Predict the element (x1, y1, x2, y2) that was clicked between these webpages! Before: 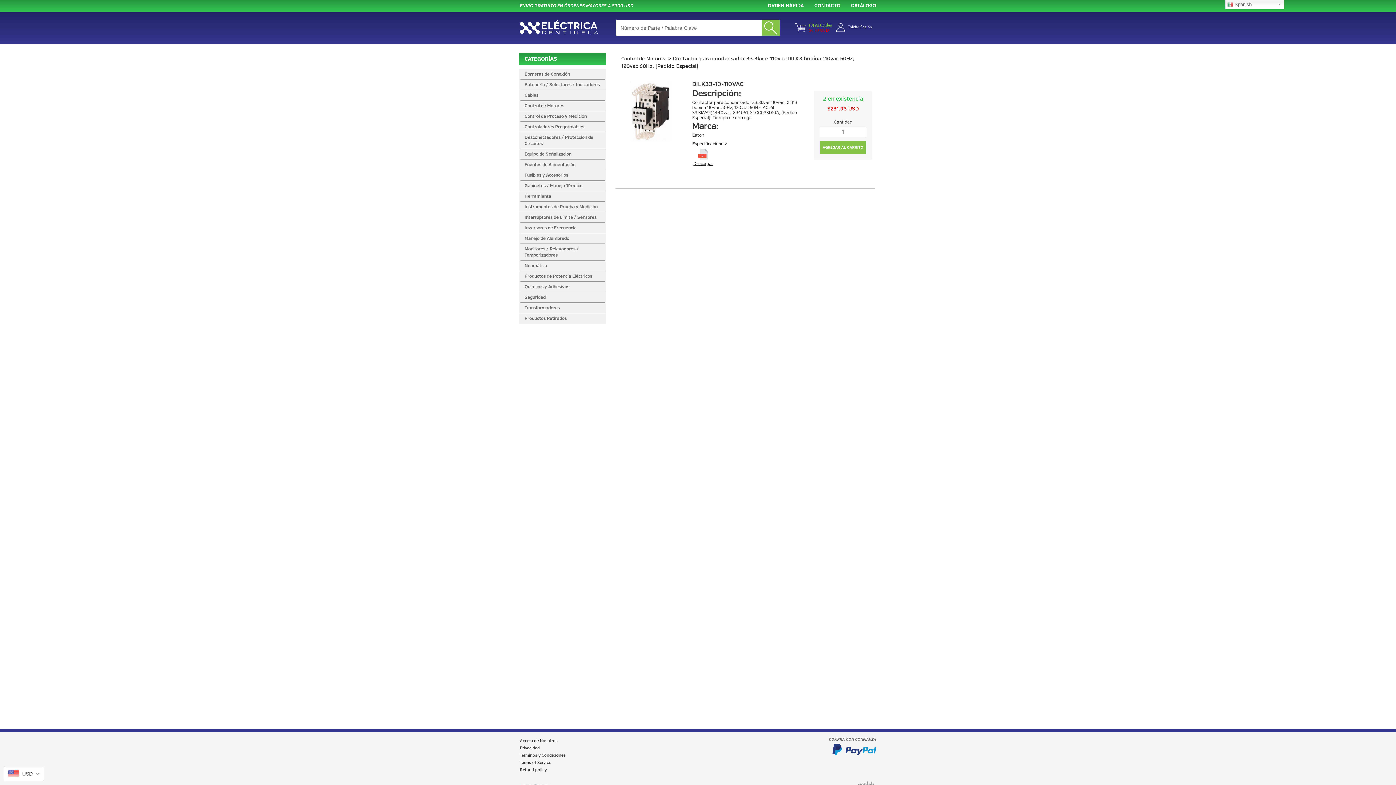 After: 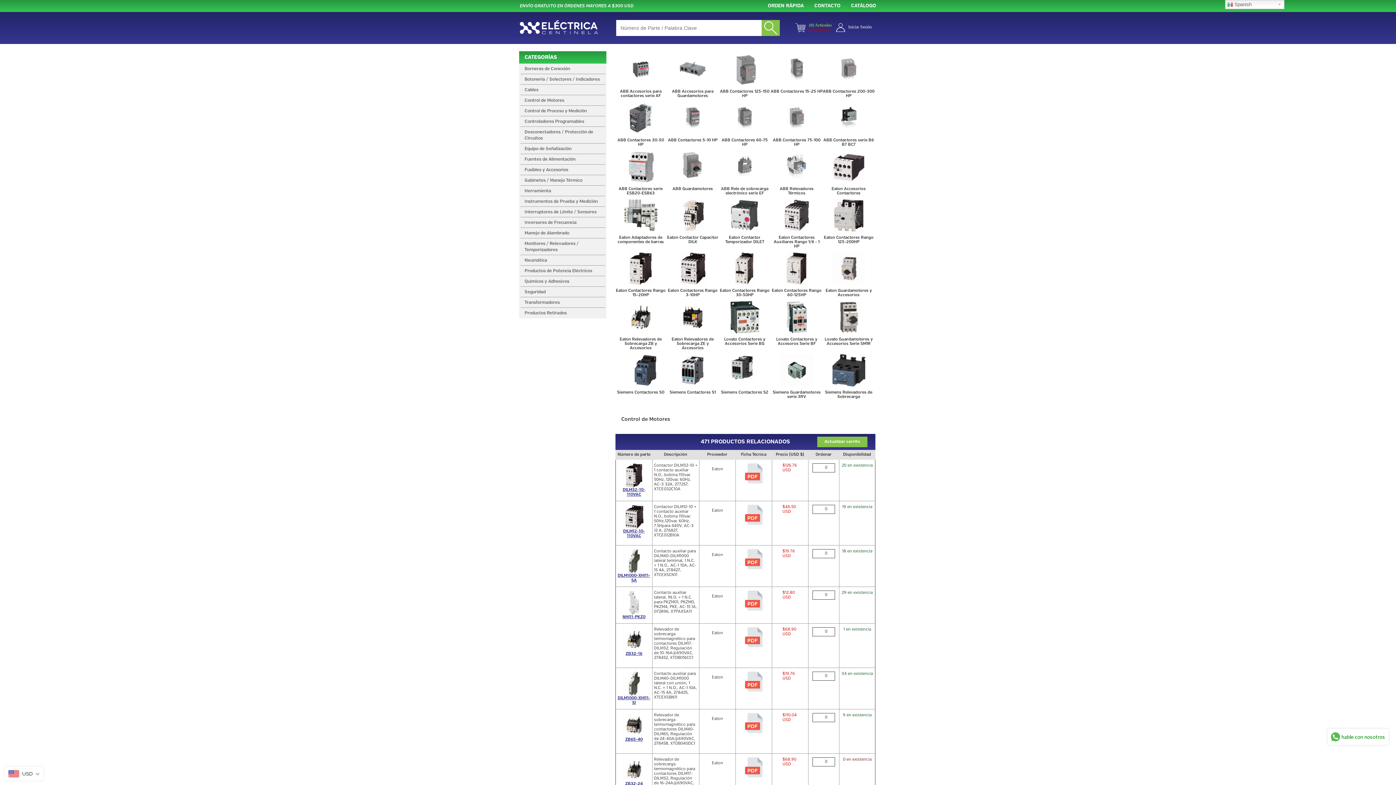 Action: label: Control de Motores bbox: (621, 56, 665, 61)